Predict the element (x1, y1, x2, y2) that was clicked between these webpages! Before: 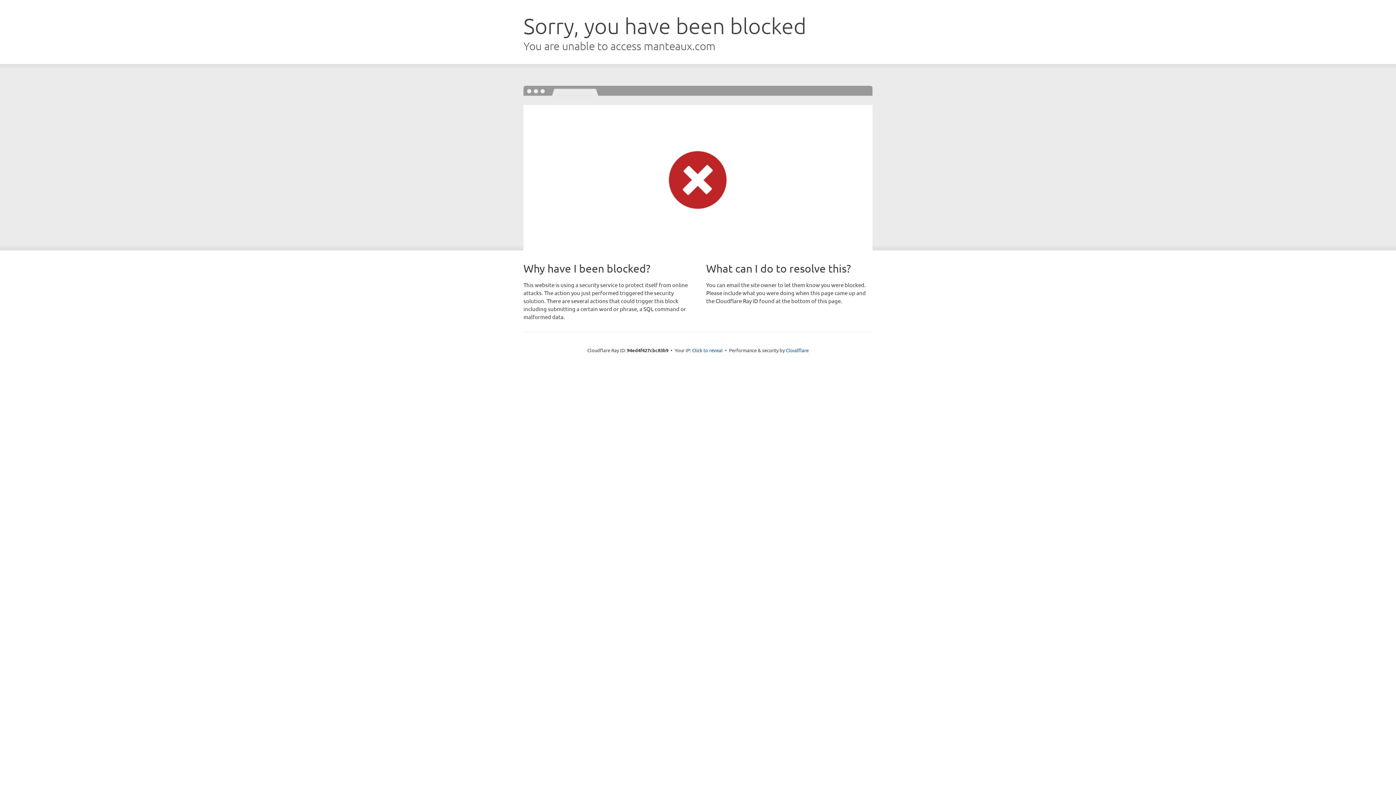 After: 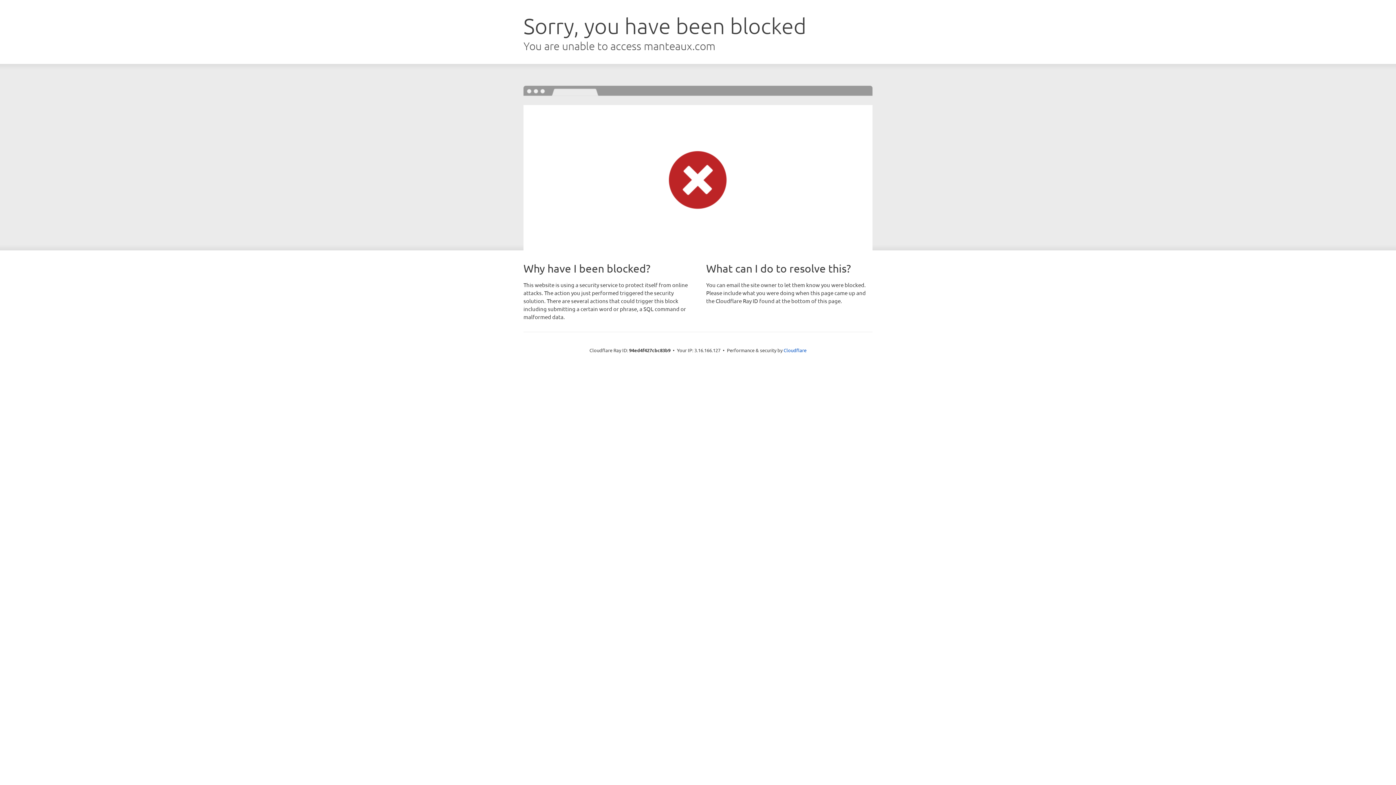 Action: label: Click to reveal bbox: (692, 346, 722, 353)